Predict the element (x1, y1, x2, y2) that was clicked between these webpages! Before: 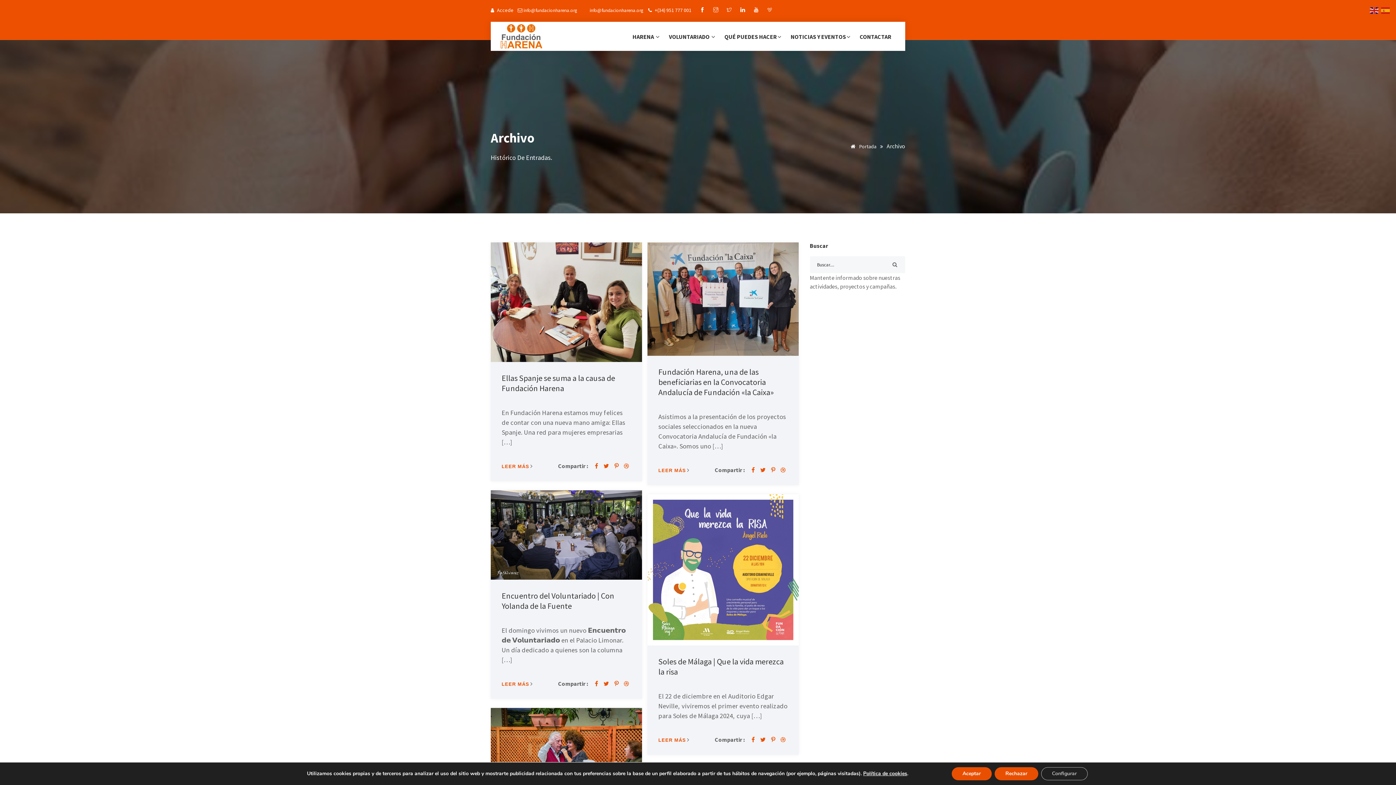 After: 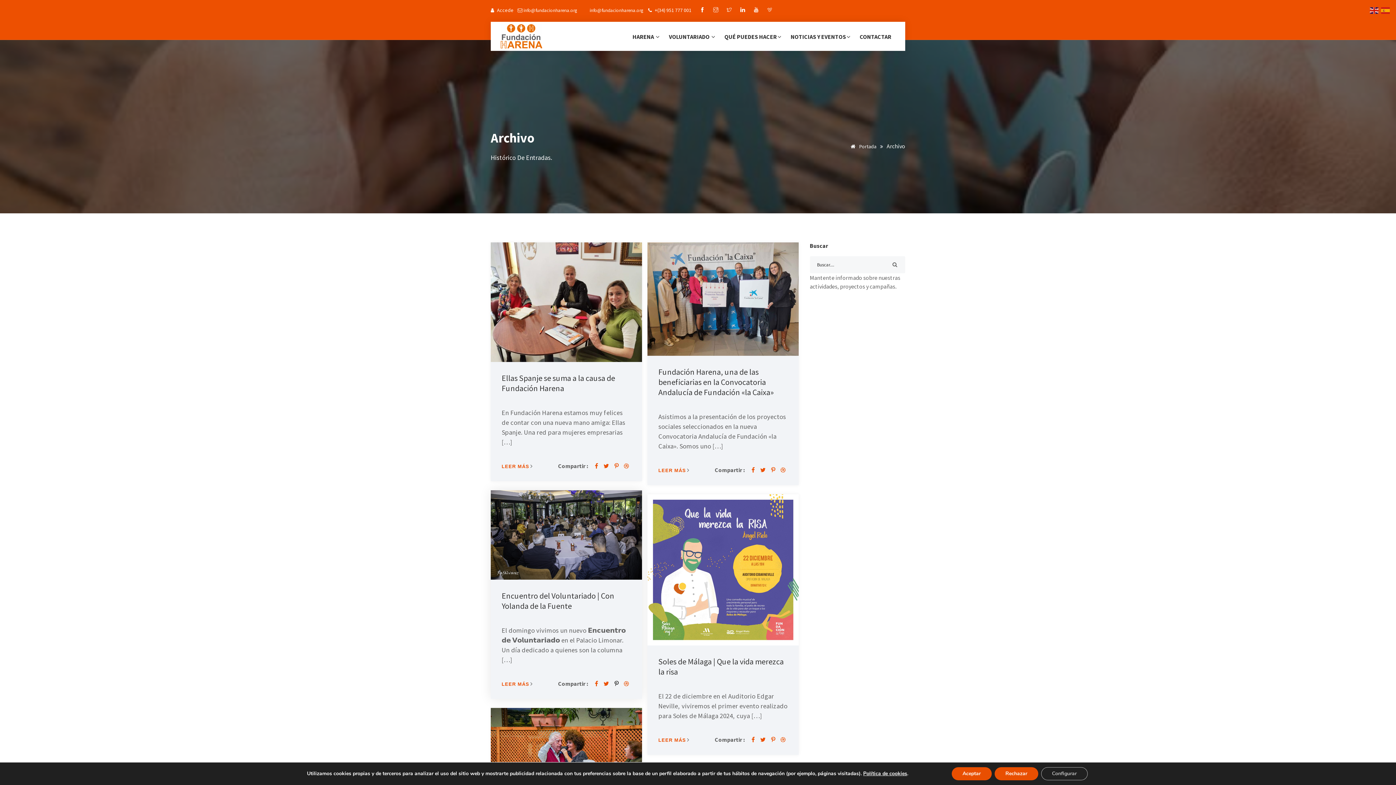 Action: bbox: (614, 680, 618, 687)